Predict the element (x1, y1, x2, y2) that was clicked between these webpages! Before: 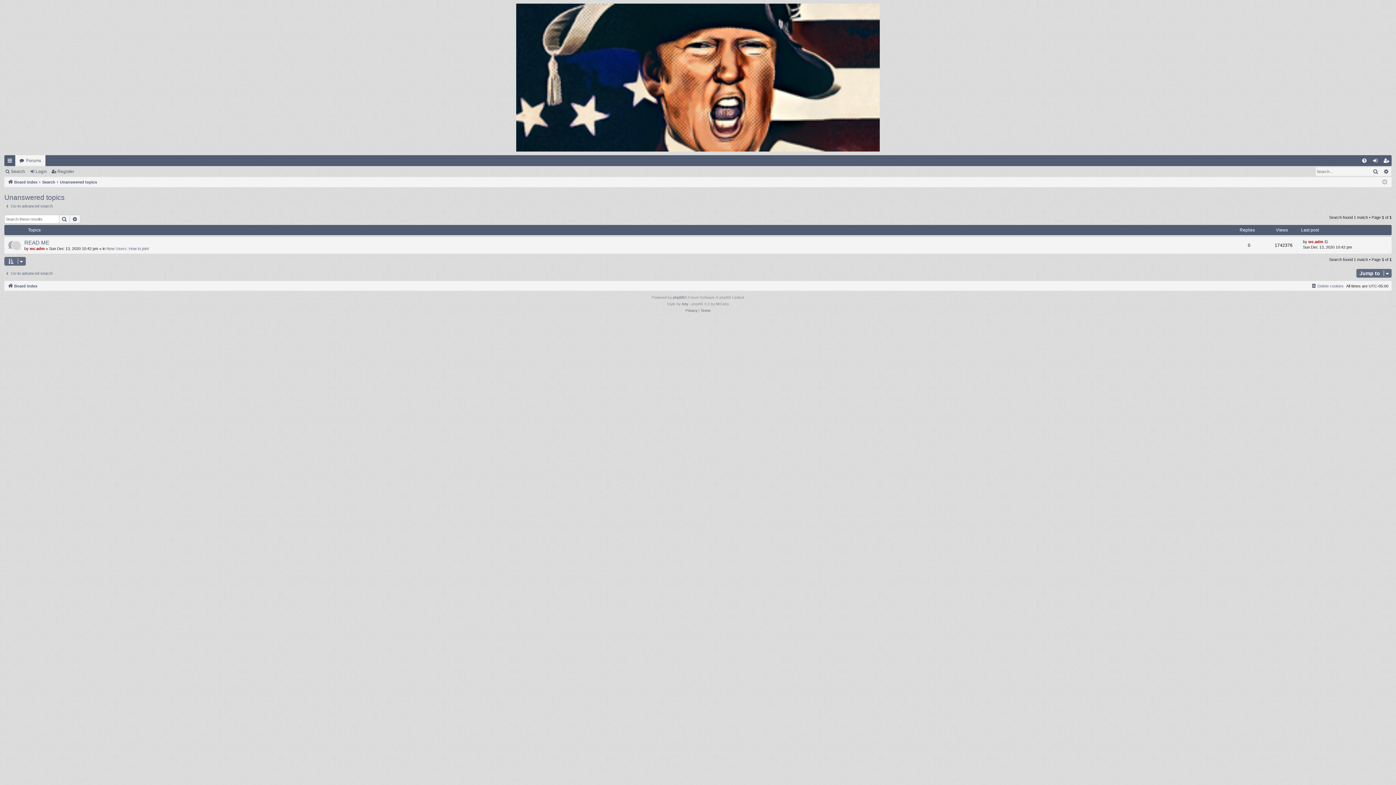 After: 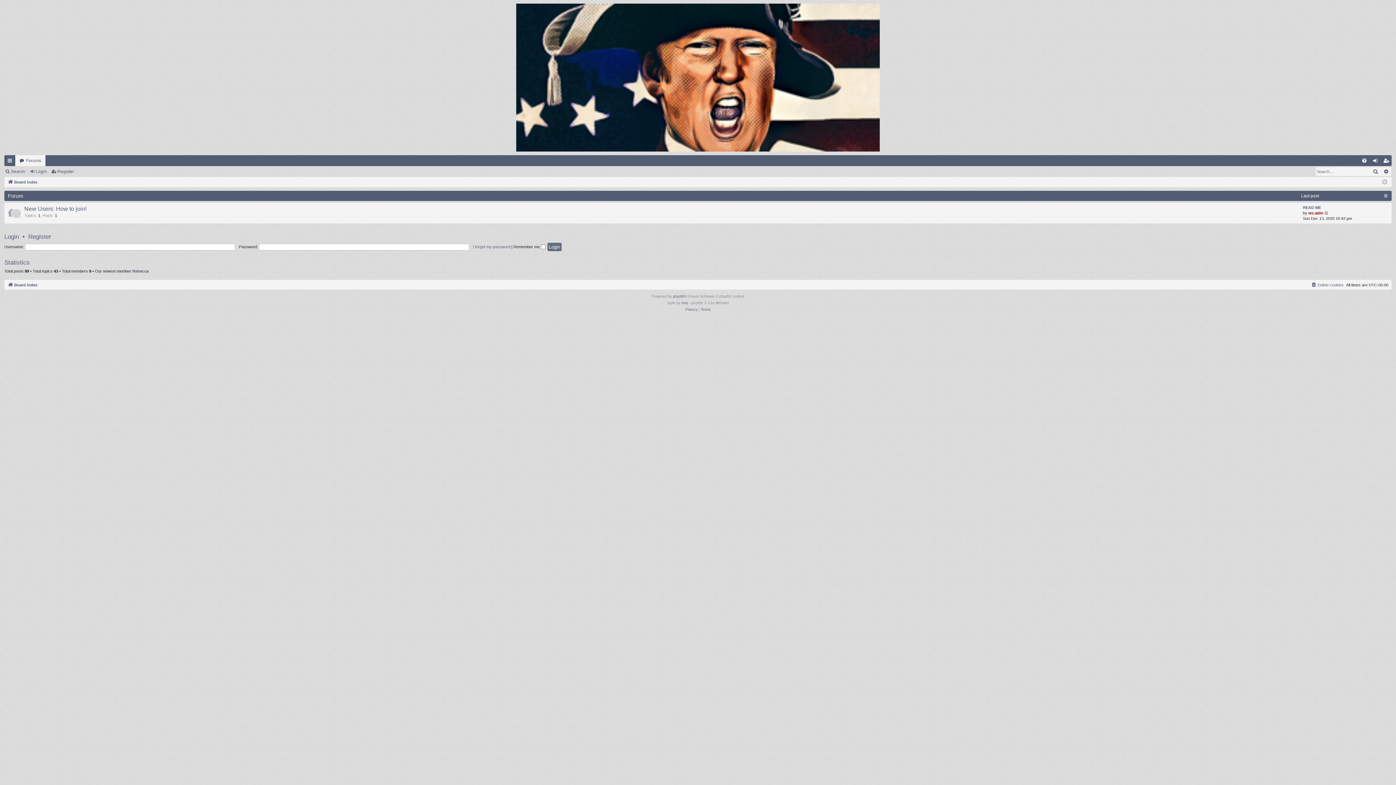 Action: label: Board index bbox: (7, 282, 37, 290)